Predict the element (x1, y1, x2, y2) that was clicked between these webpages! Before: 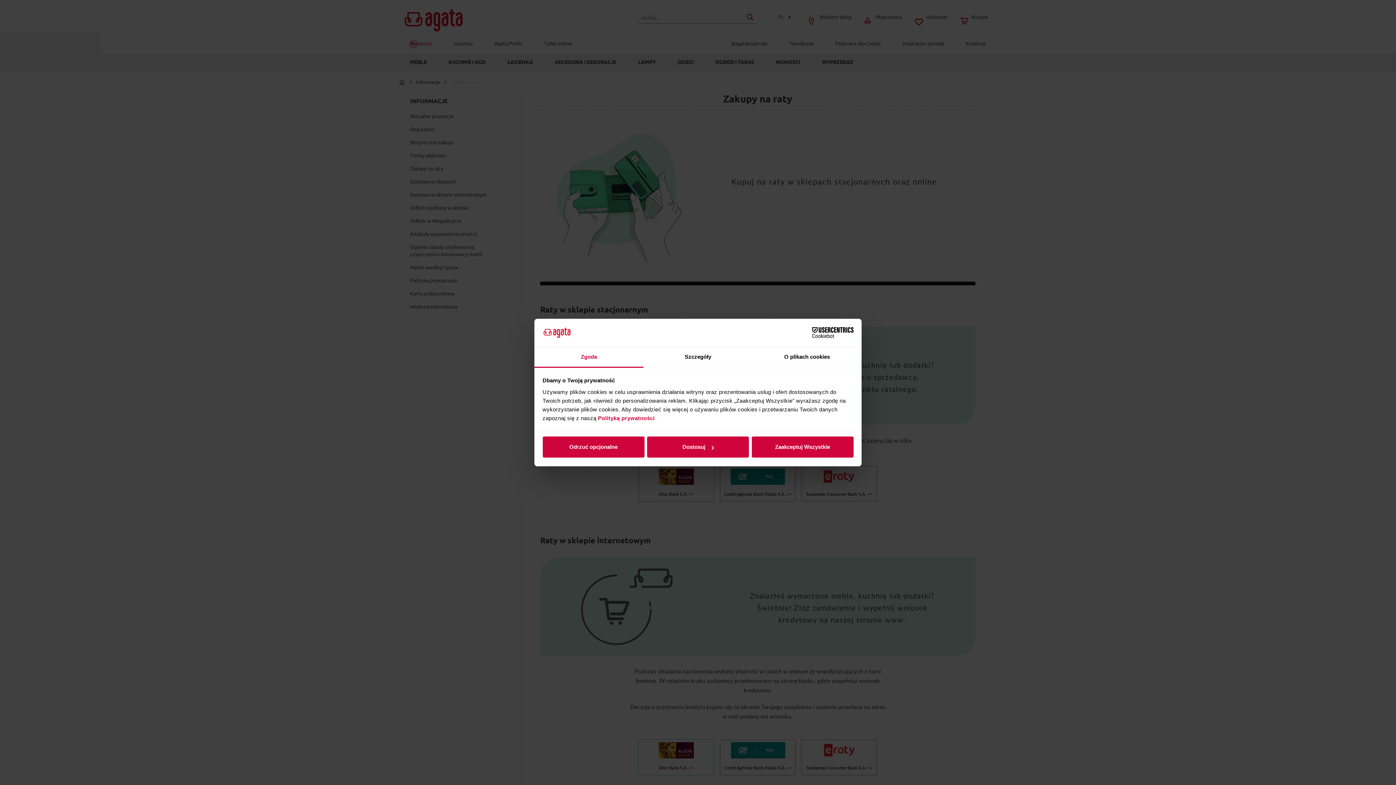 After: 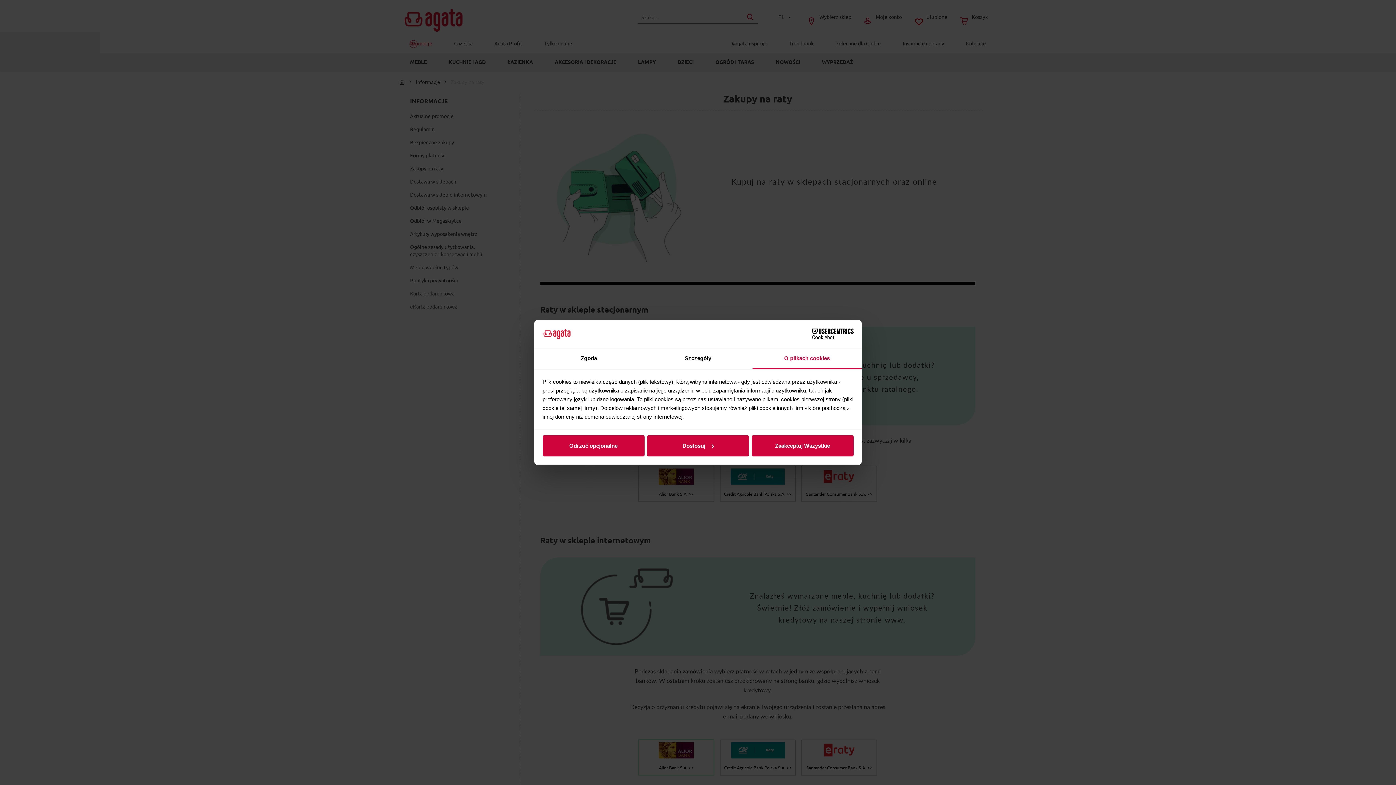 Action: bbox: (752, 347, 861, 367) label: O plikach cookies